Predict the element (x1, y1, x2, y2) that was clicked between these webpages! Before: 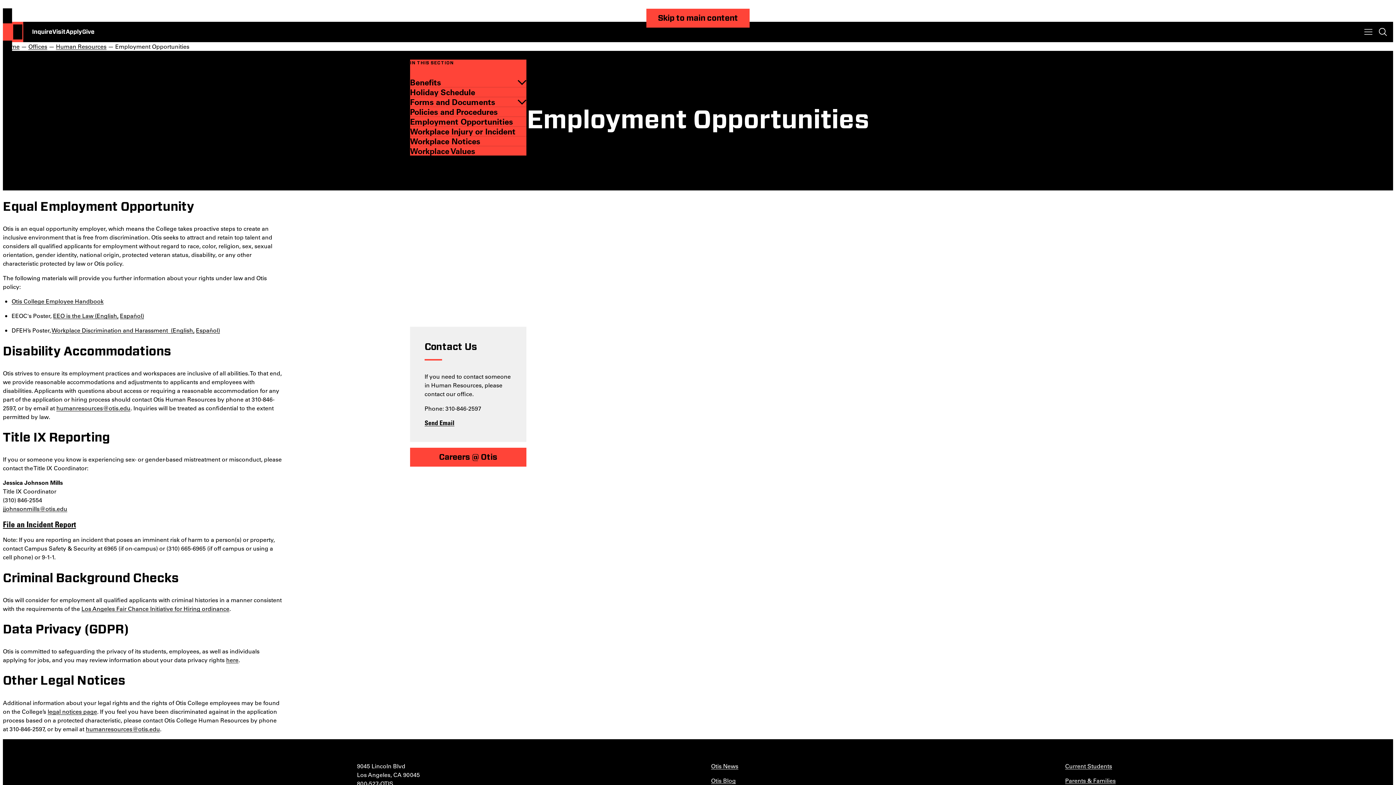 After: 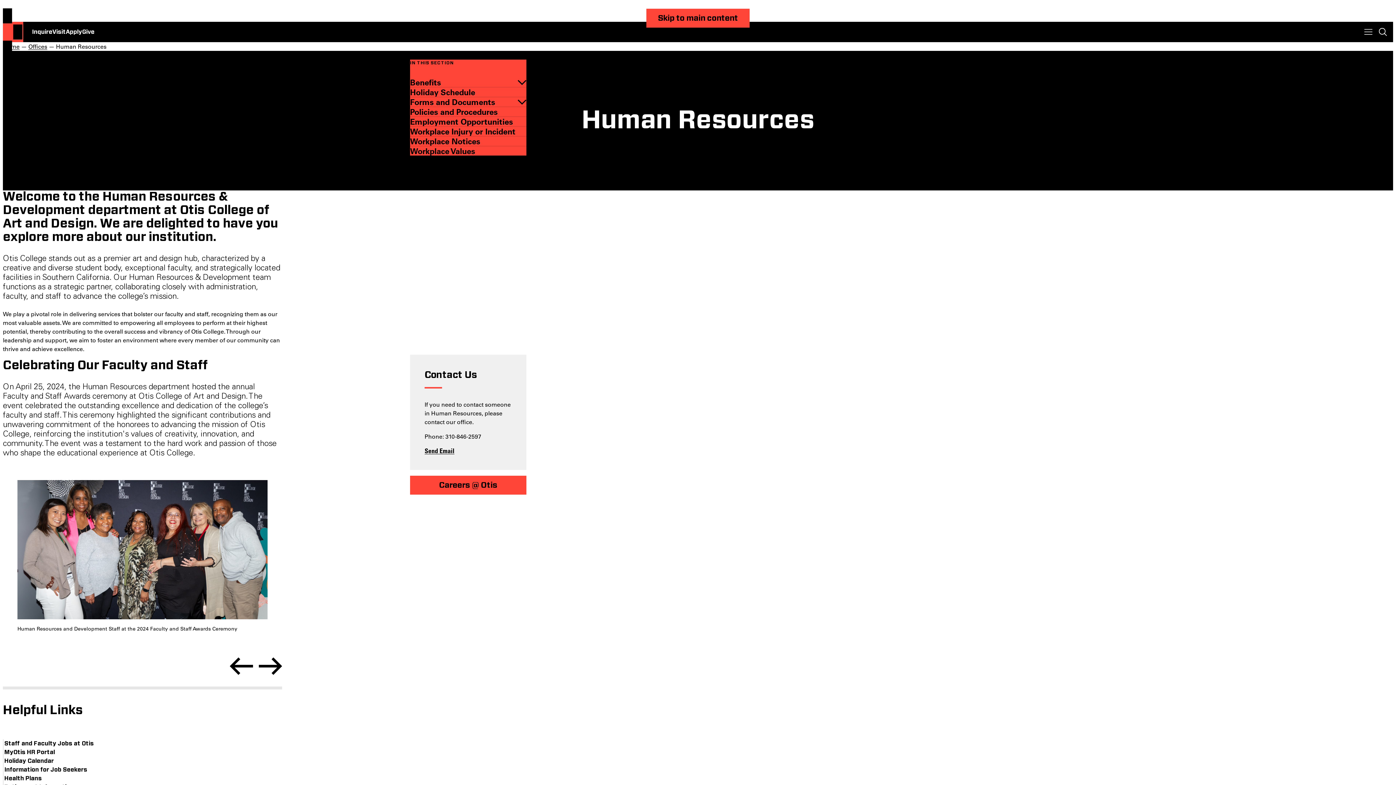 Action: bbox: (56, 42, 106, 50) label: Human Resources